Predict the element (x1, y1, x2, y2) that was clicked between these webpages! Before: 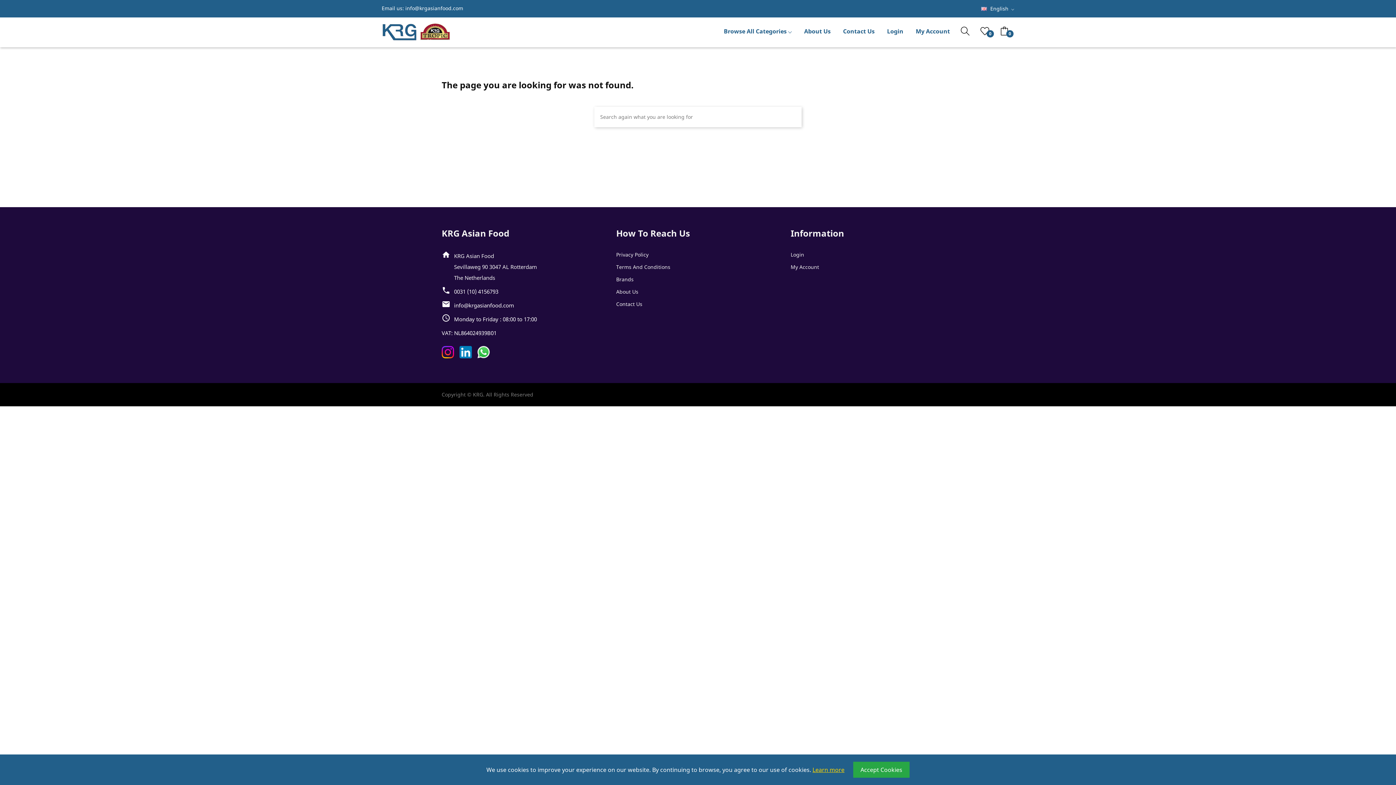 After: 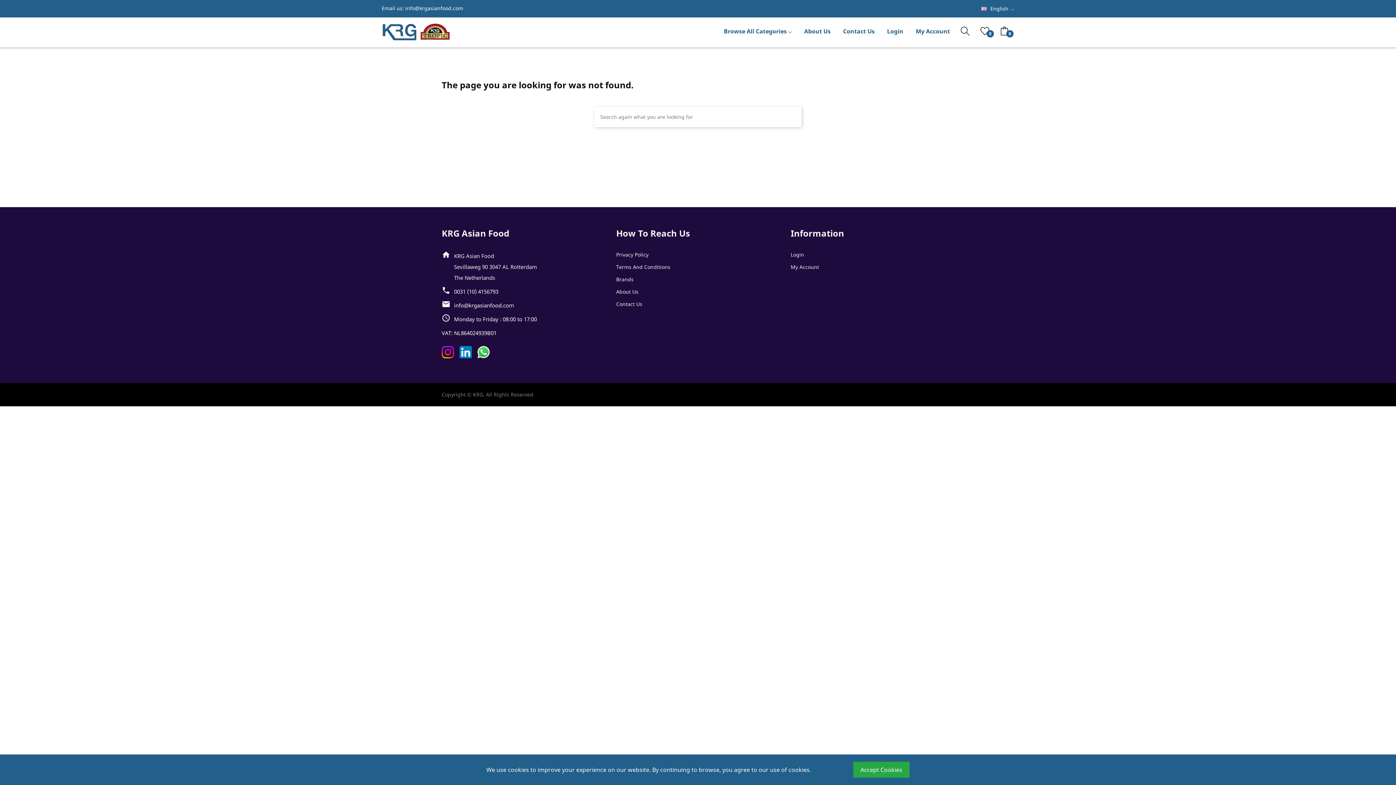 Action: bbox: (812, 766, 844, 774) label: Learn more